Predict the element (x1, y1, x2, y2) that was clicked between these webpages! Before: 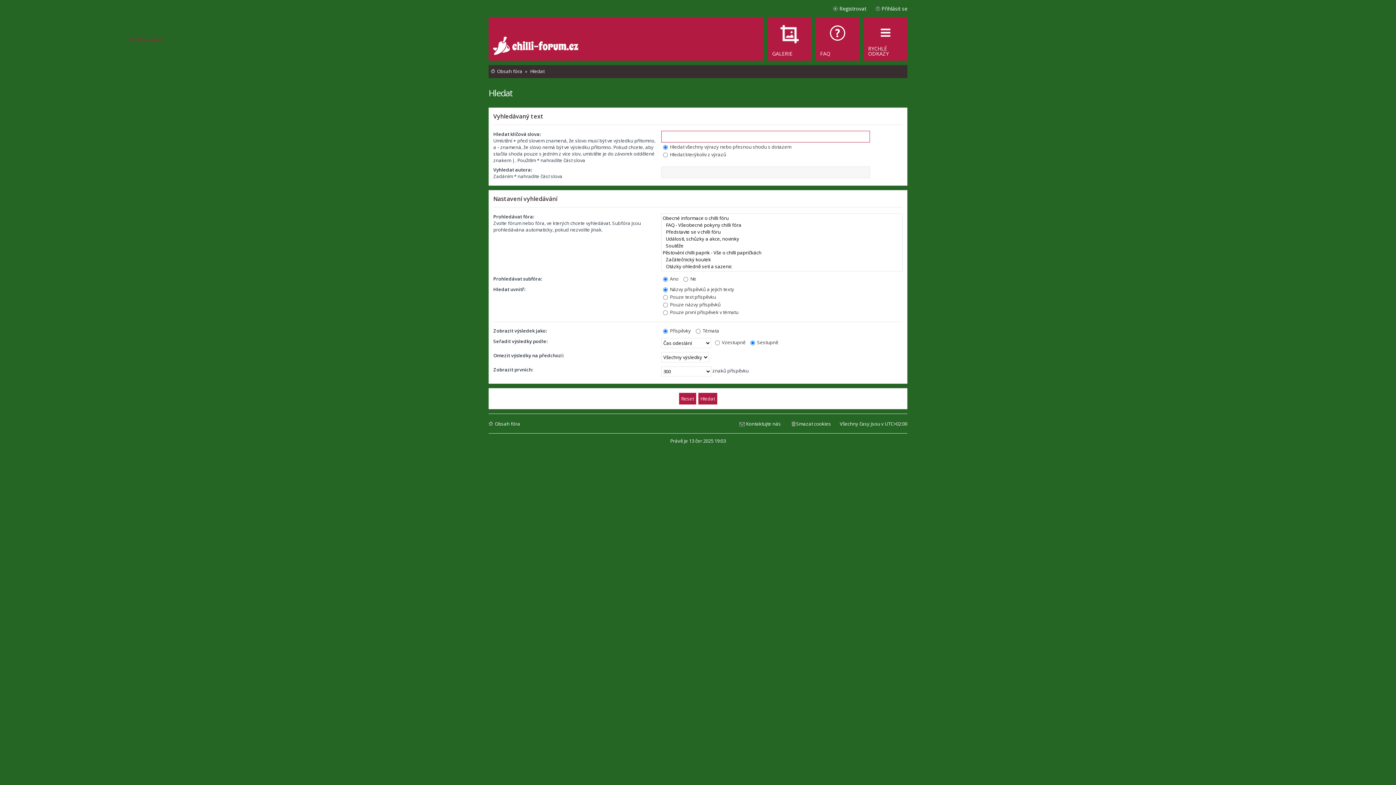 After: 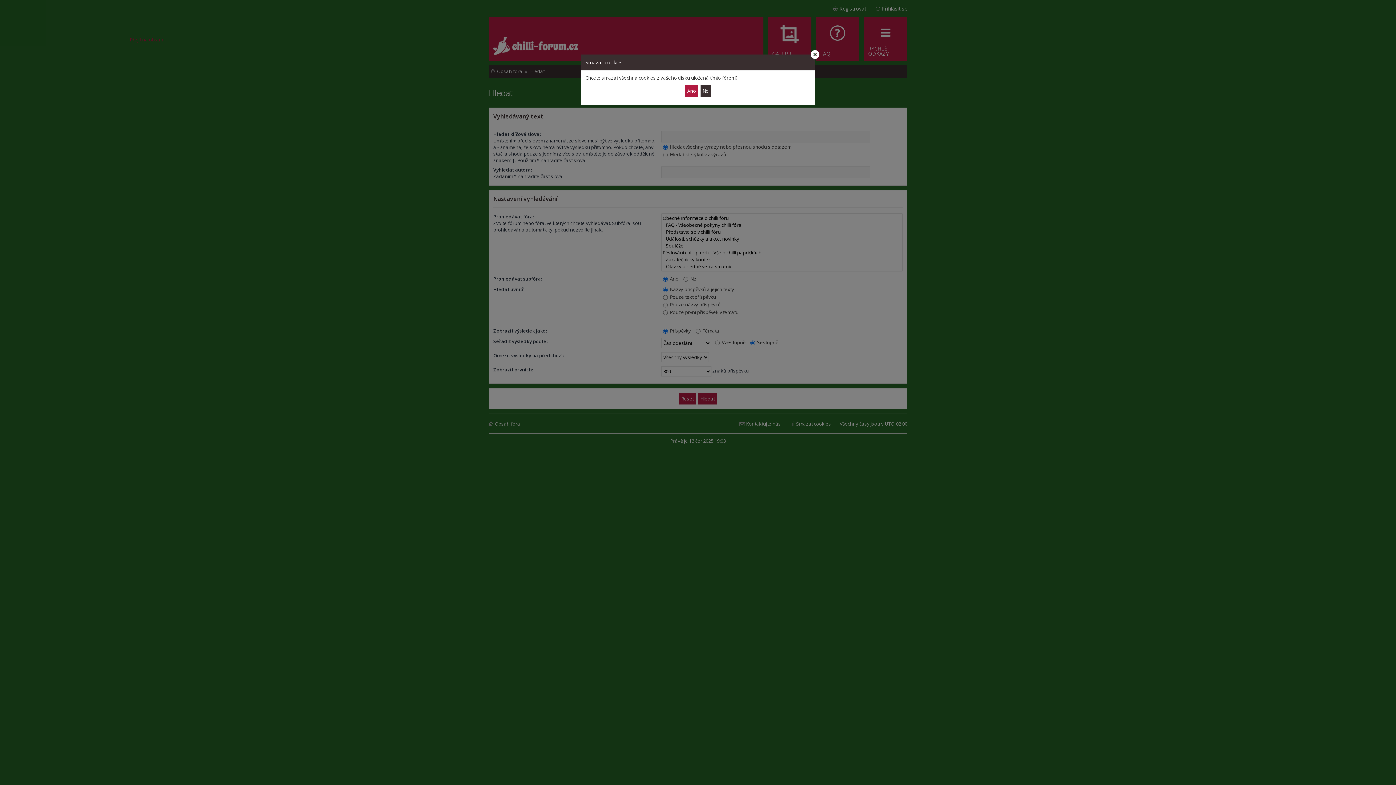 Action: bbox: (789, 418, 831, 429) label: Smazat cookies